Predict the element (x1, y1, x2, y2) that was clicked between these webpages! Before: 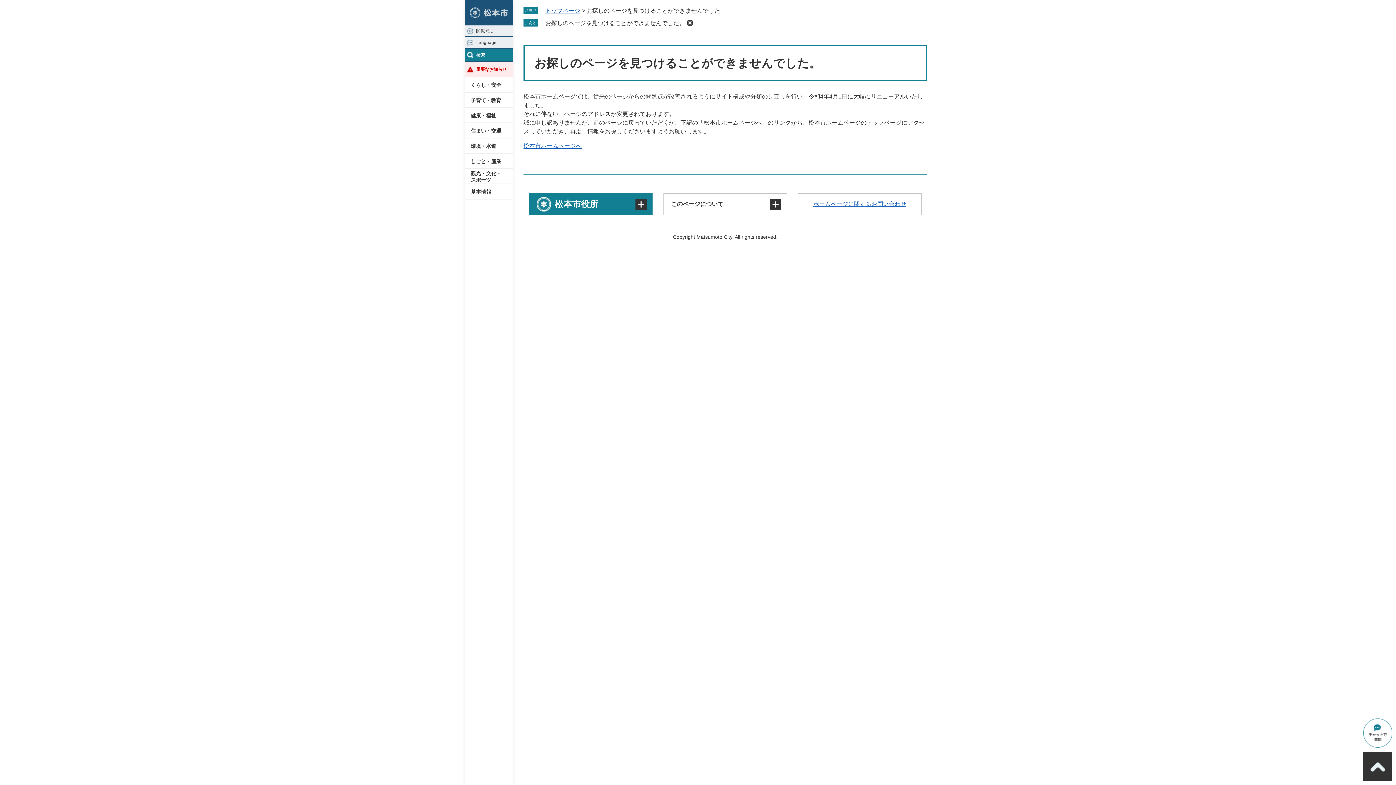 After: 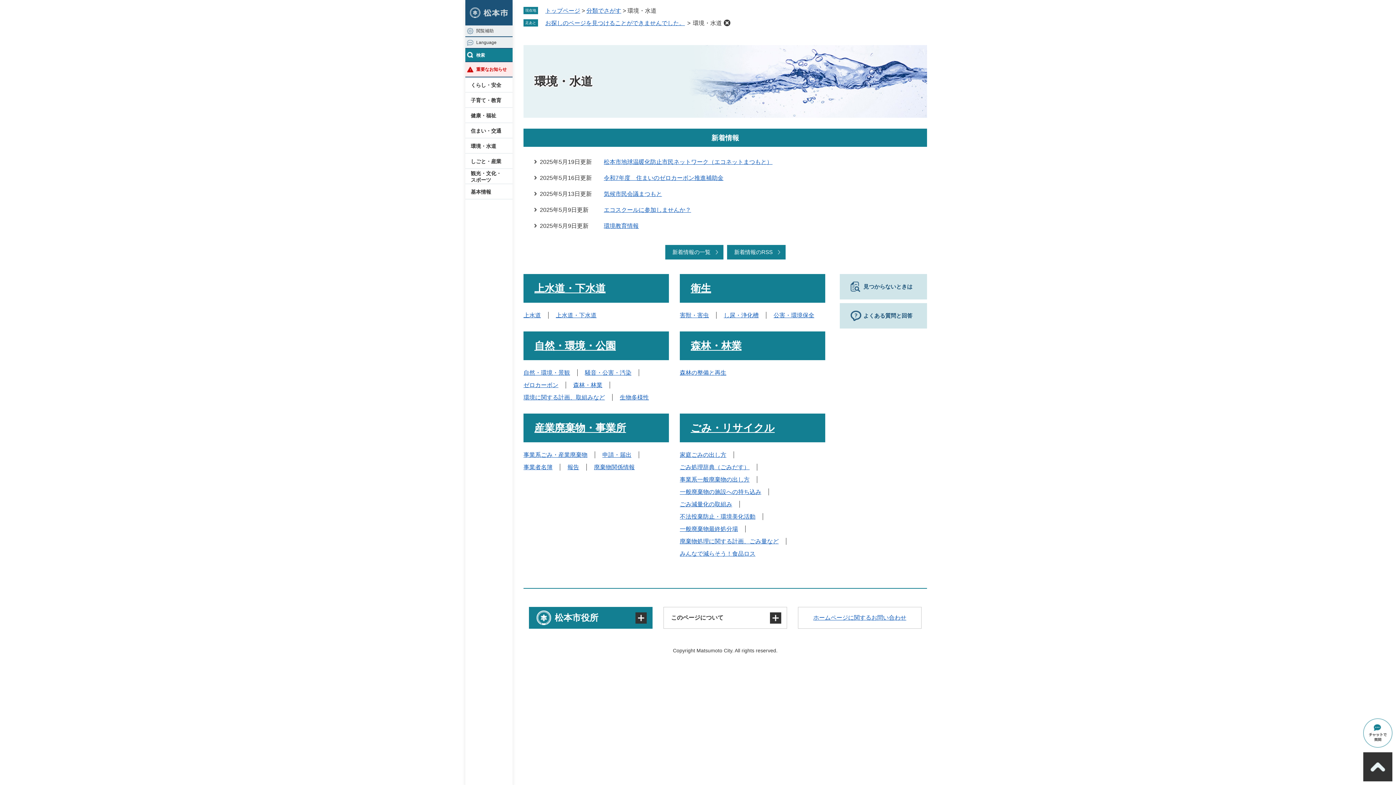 Action: bbox: (465, 138, 512, 153) label: 環境・水道